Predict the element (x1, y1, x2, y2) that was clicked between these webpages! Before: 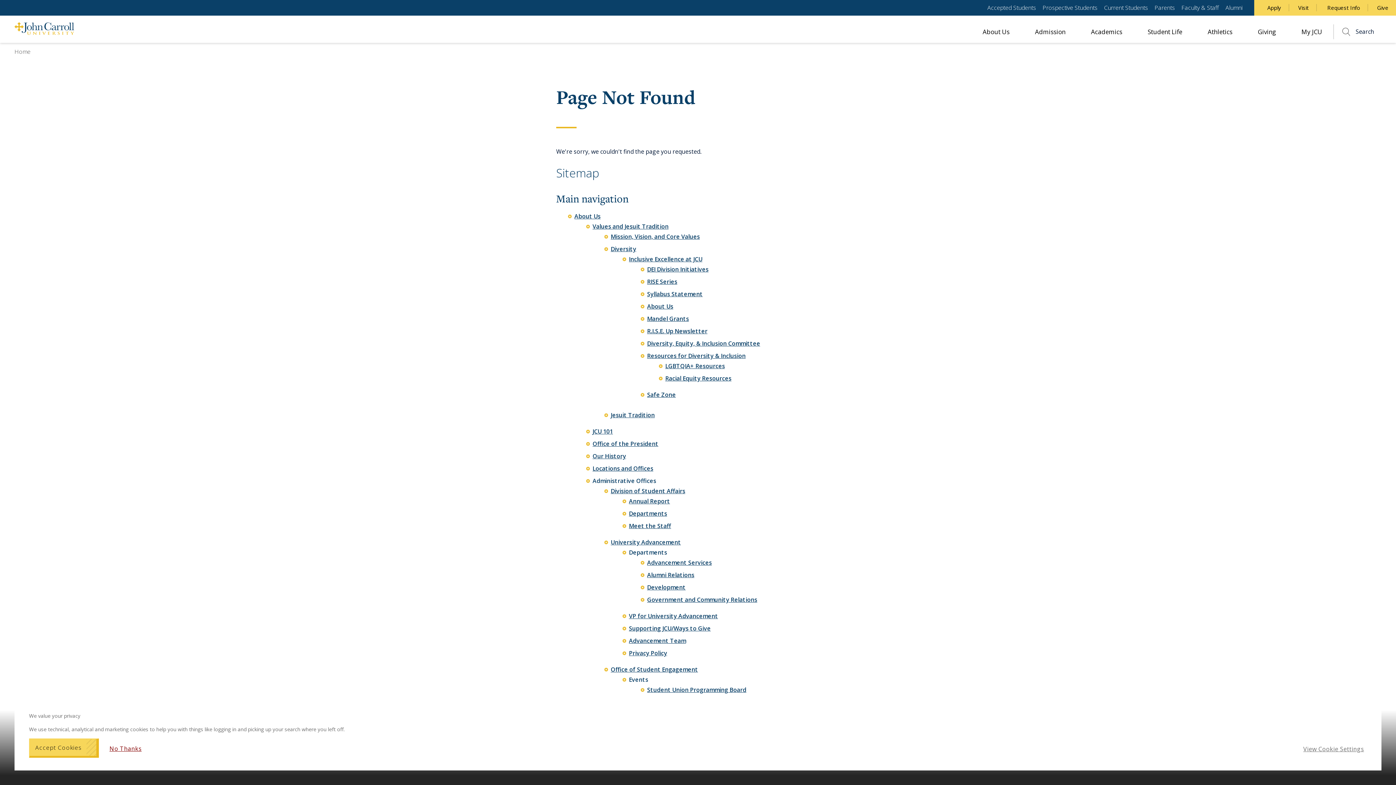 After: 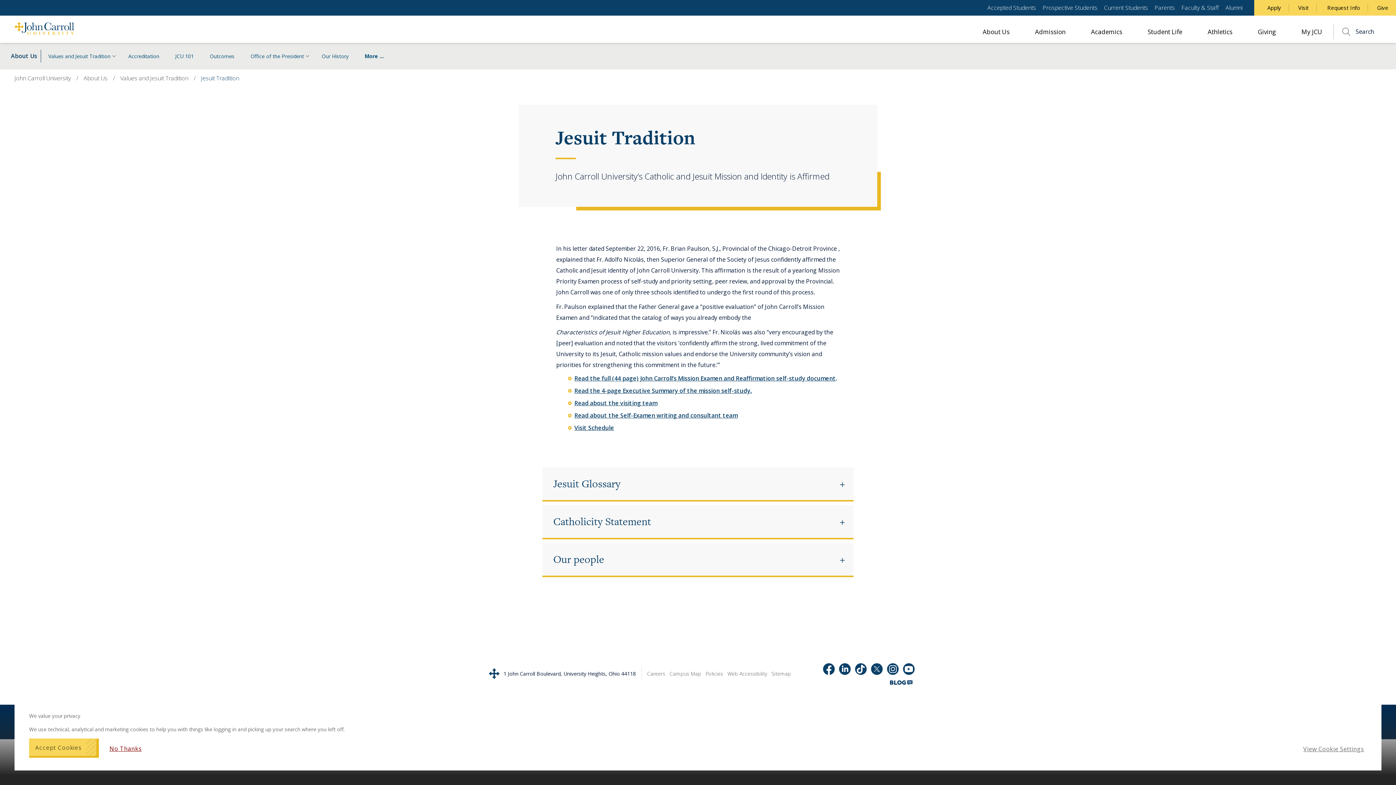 Action: label: Jesuit Tradition bbox: (610, 411, 654, 419)